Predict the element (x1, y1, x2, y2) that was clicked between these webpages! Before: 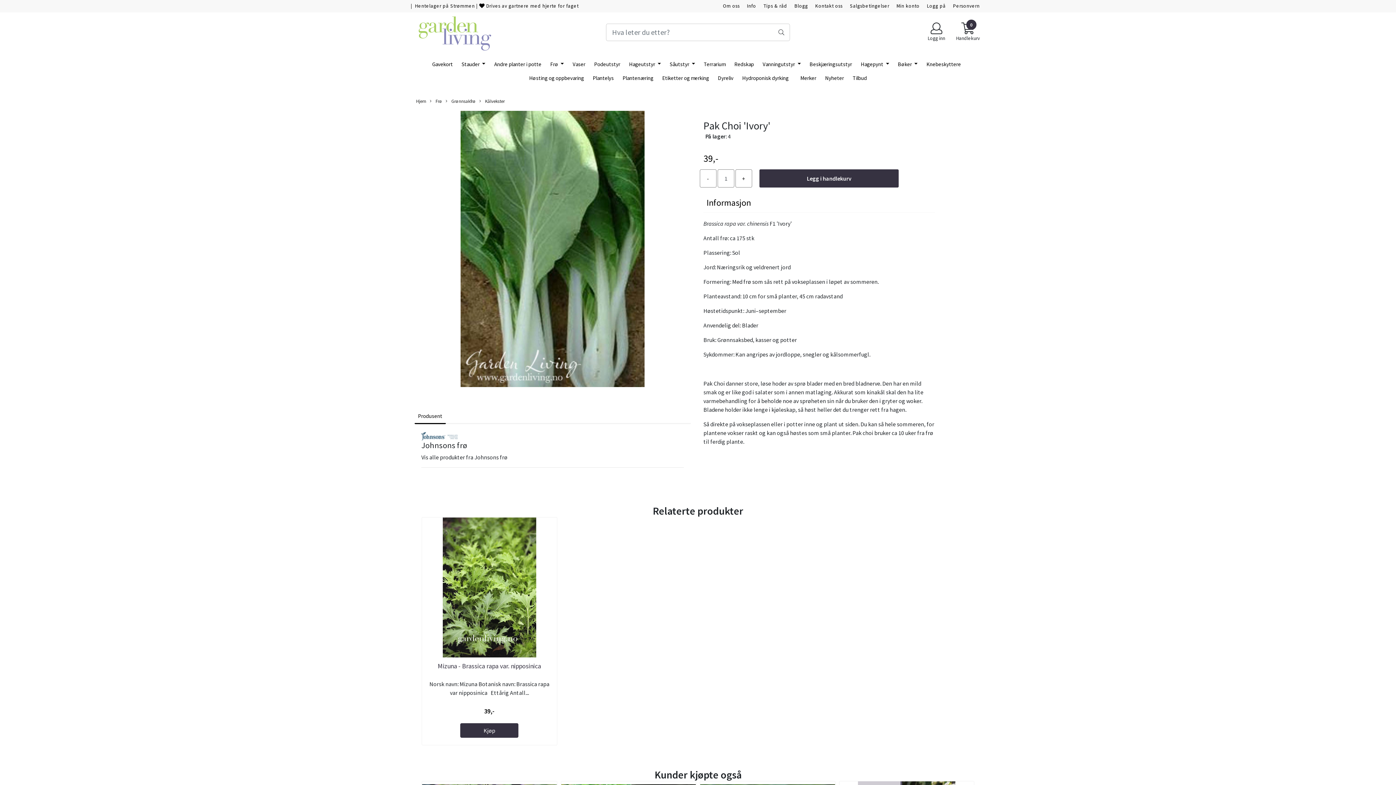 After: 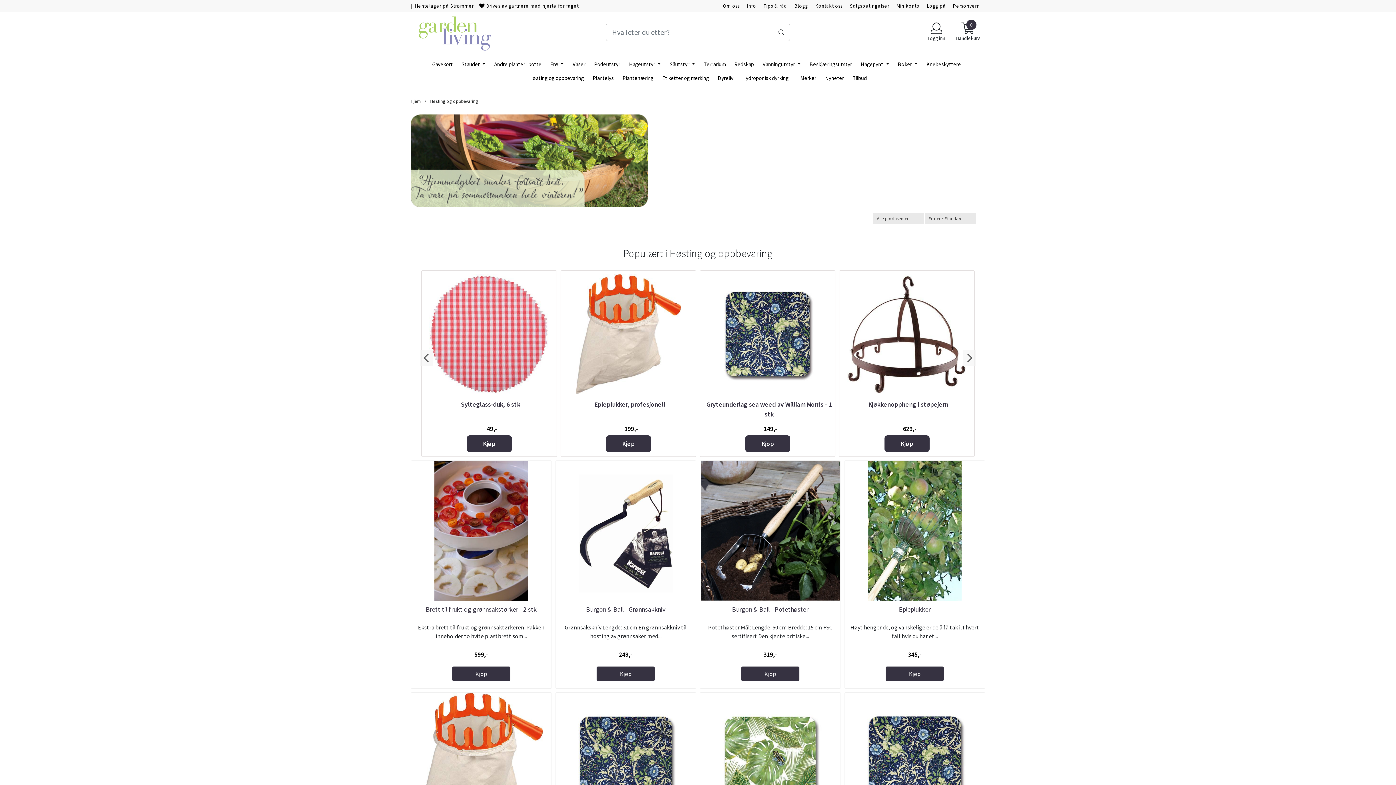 Action: bbox: (526, 71, 587, 85) label: Høsting og oppbevaring